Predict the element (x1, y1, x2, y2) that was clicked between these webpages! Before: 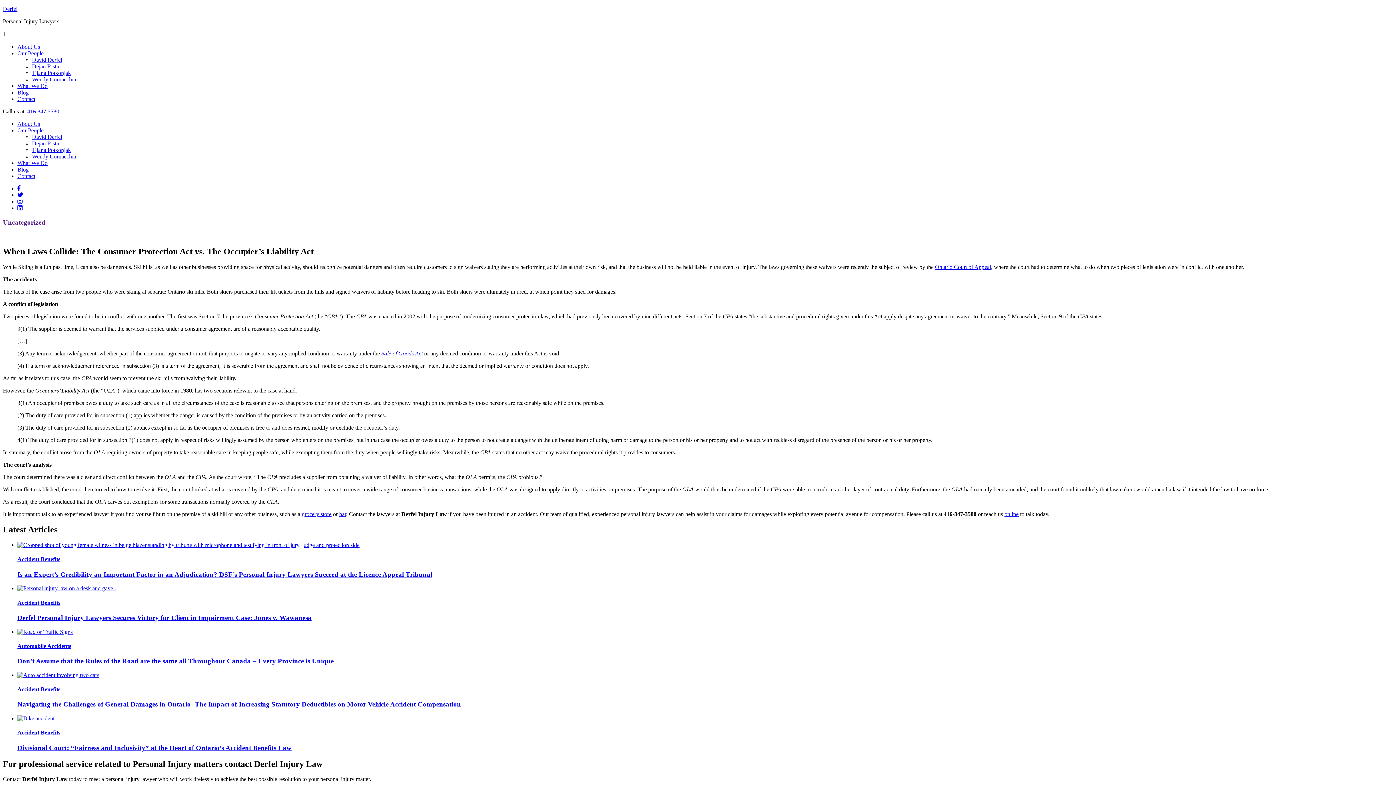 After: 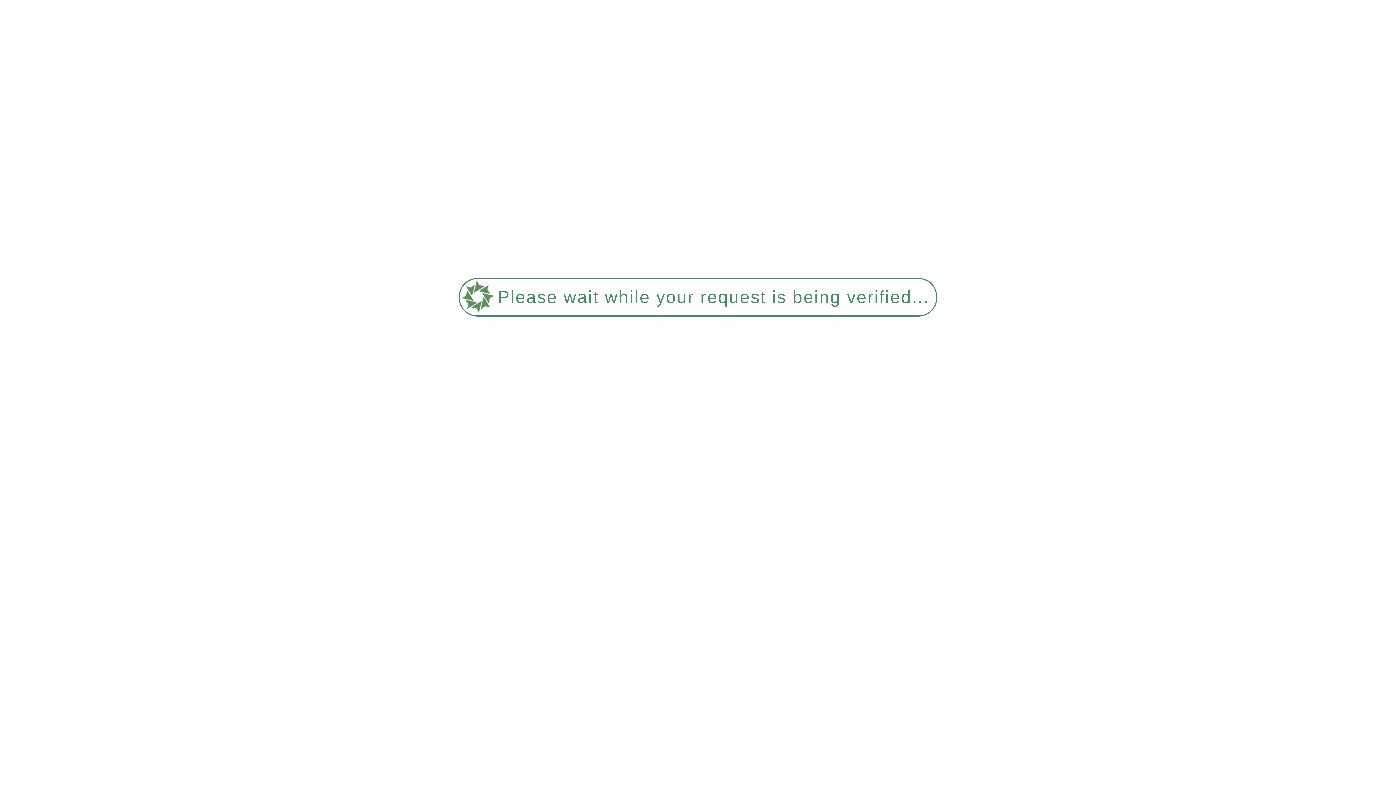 Action: label: Tijana Potkonjak bbox: (32, 146, 70, 153)